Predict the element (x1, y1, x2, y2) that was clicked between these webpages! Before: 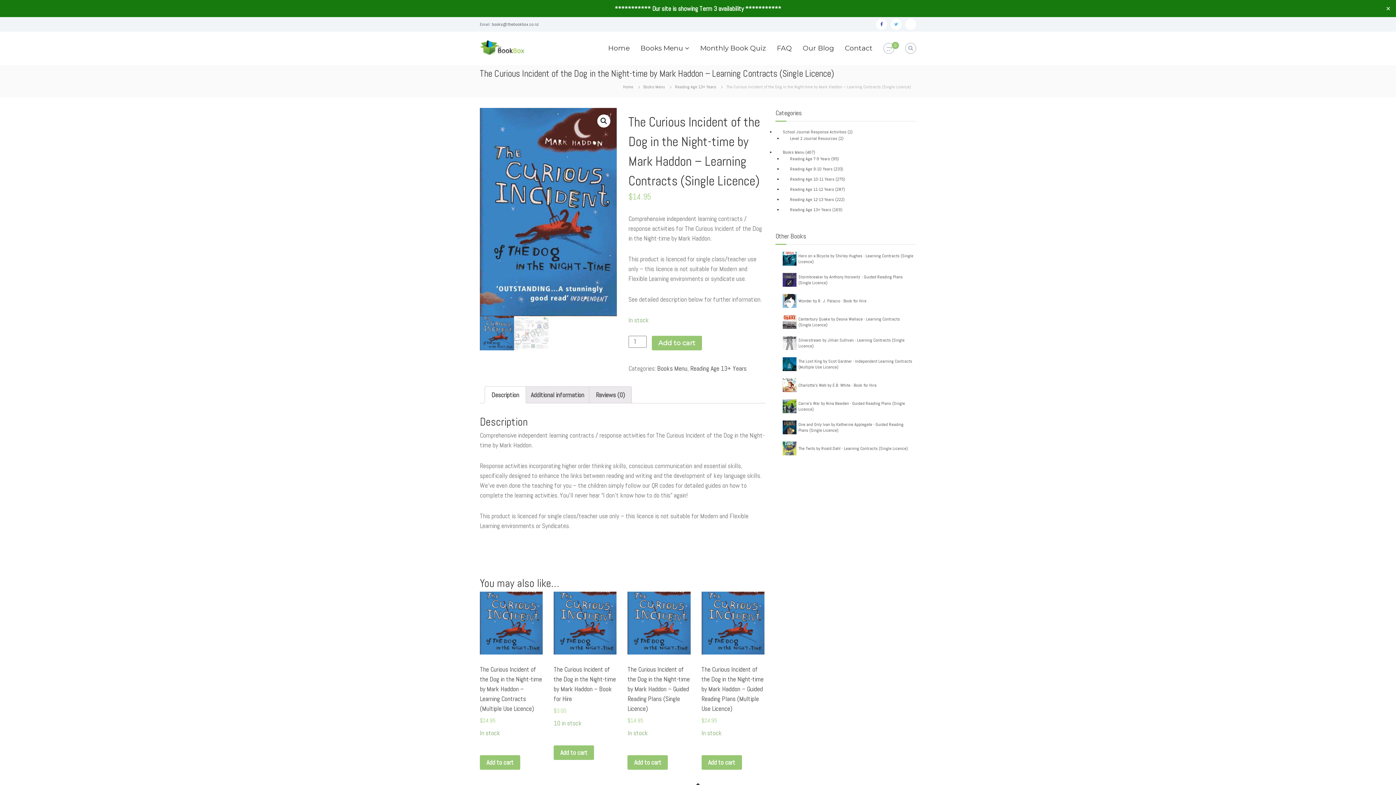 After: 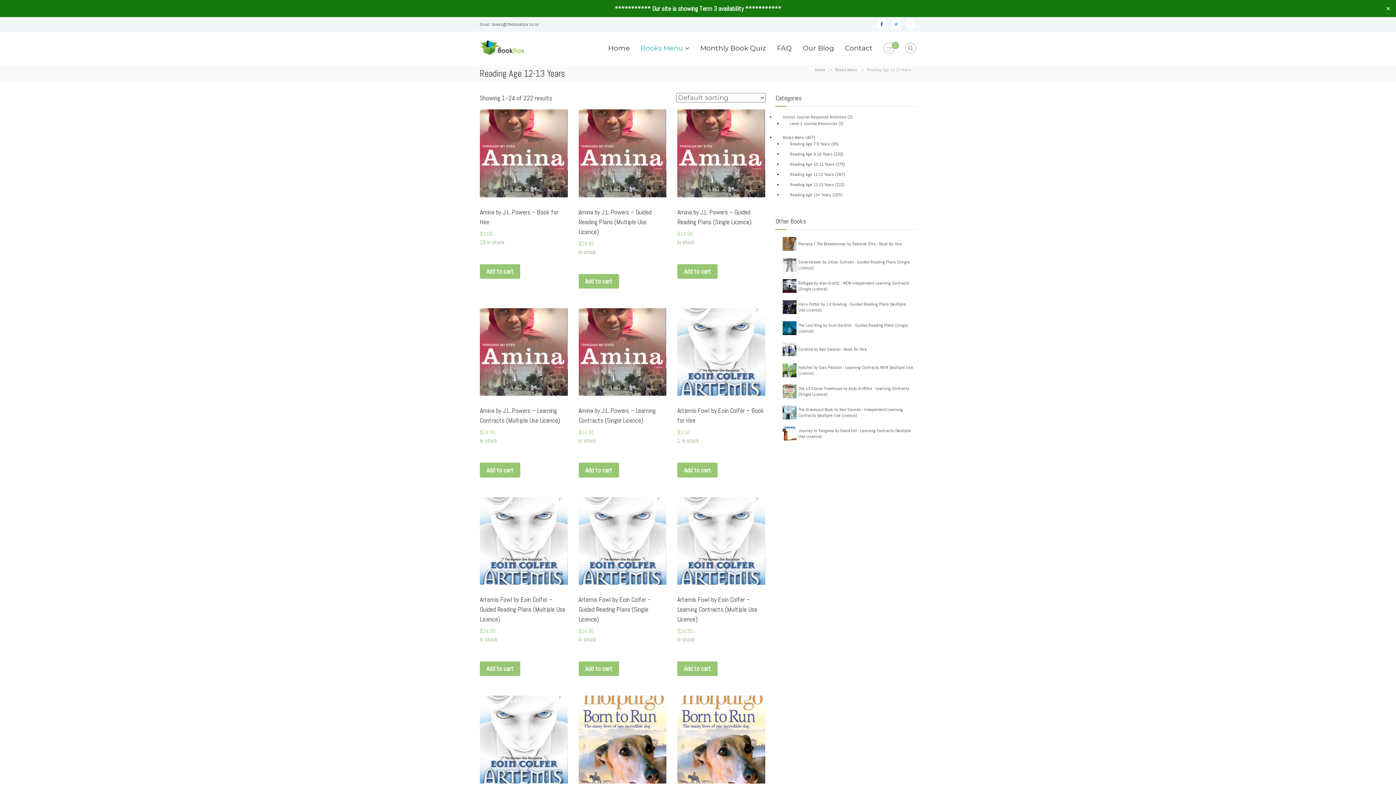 Action: bbox: (790, 196, 834, 202) label: Reading Age 12-13 Years